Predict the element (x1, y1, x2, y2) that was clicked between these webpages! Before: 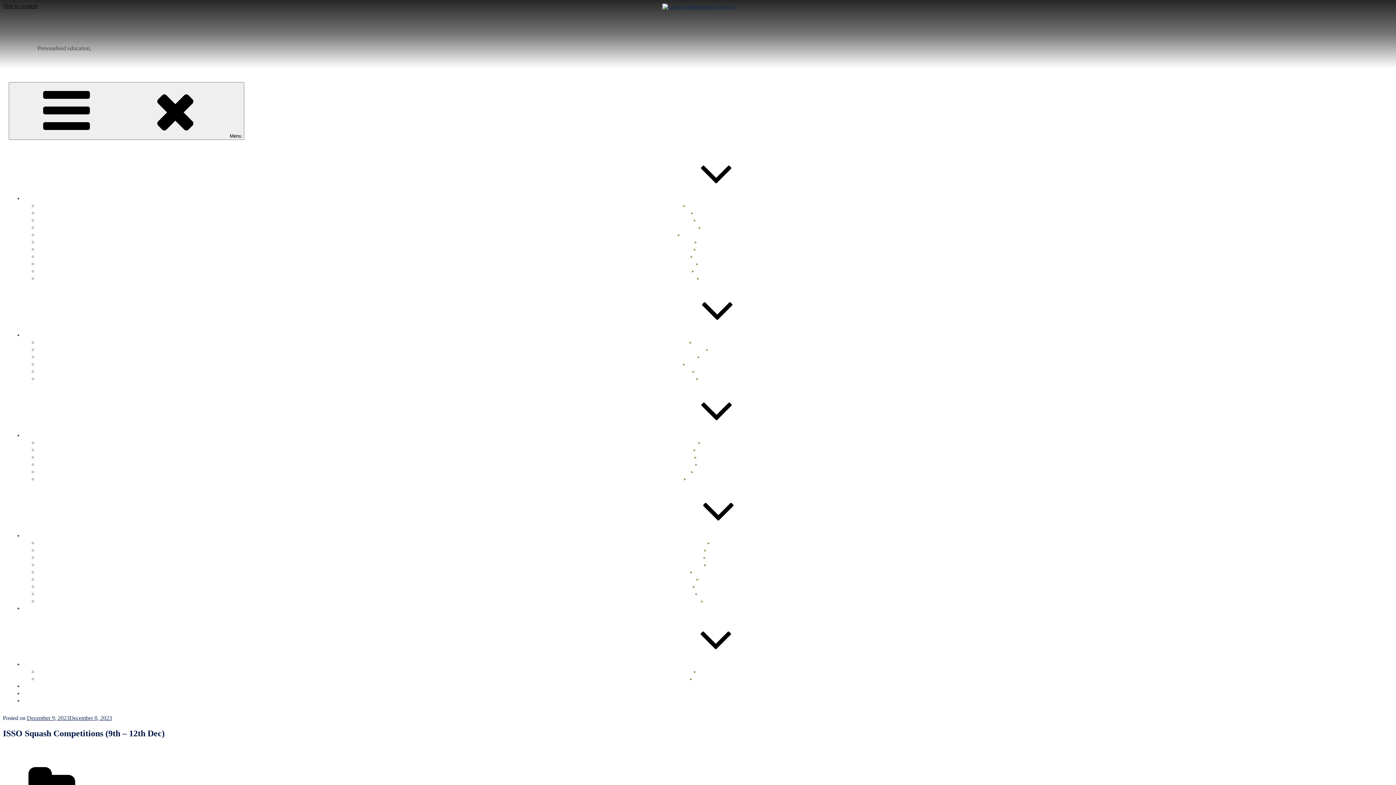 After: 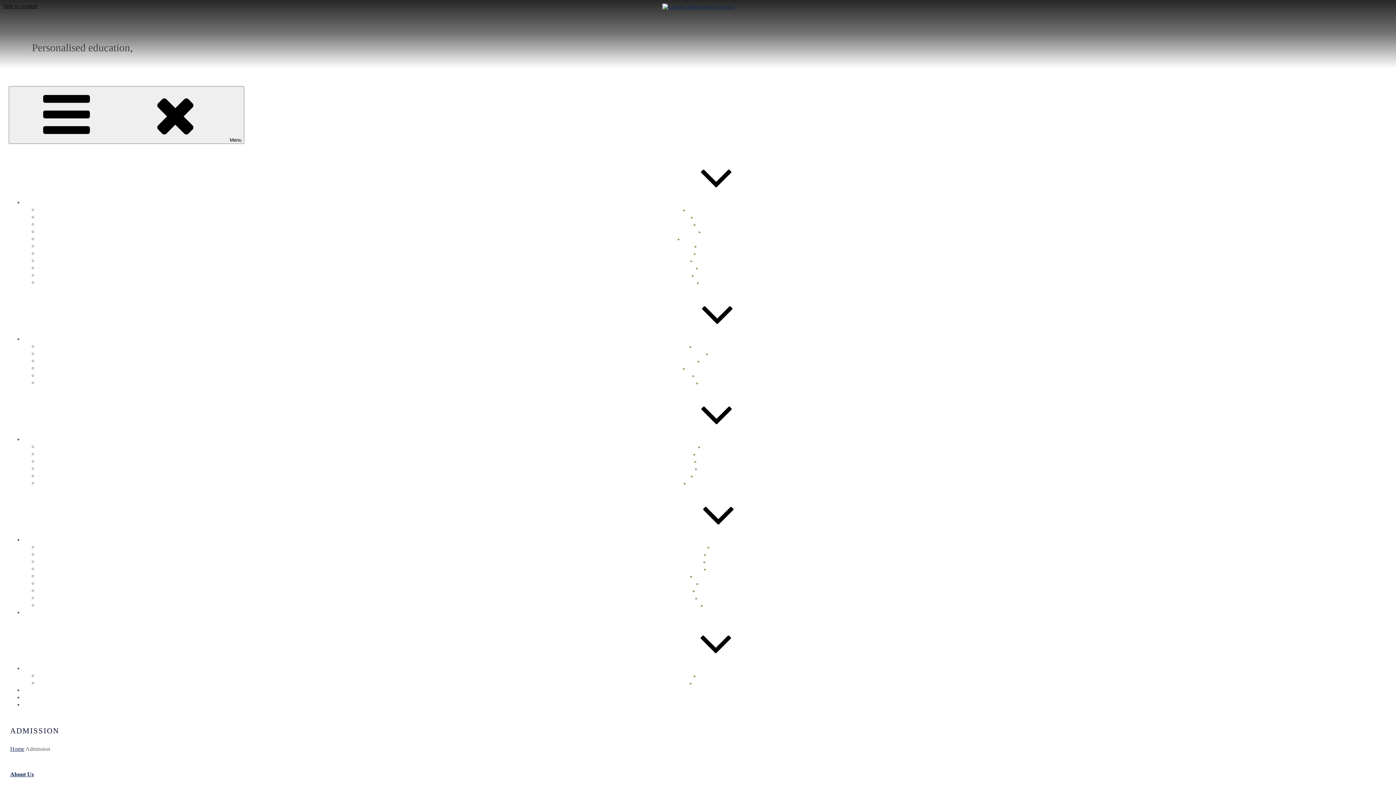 Action: bbox: (638, 282, 772, 339) label: Admission